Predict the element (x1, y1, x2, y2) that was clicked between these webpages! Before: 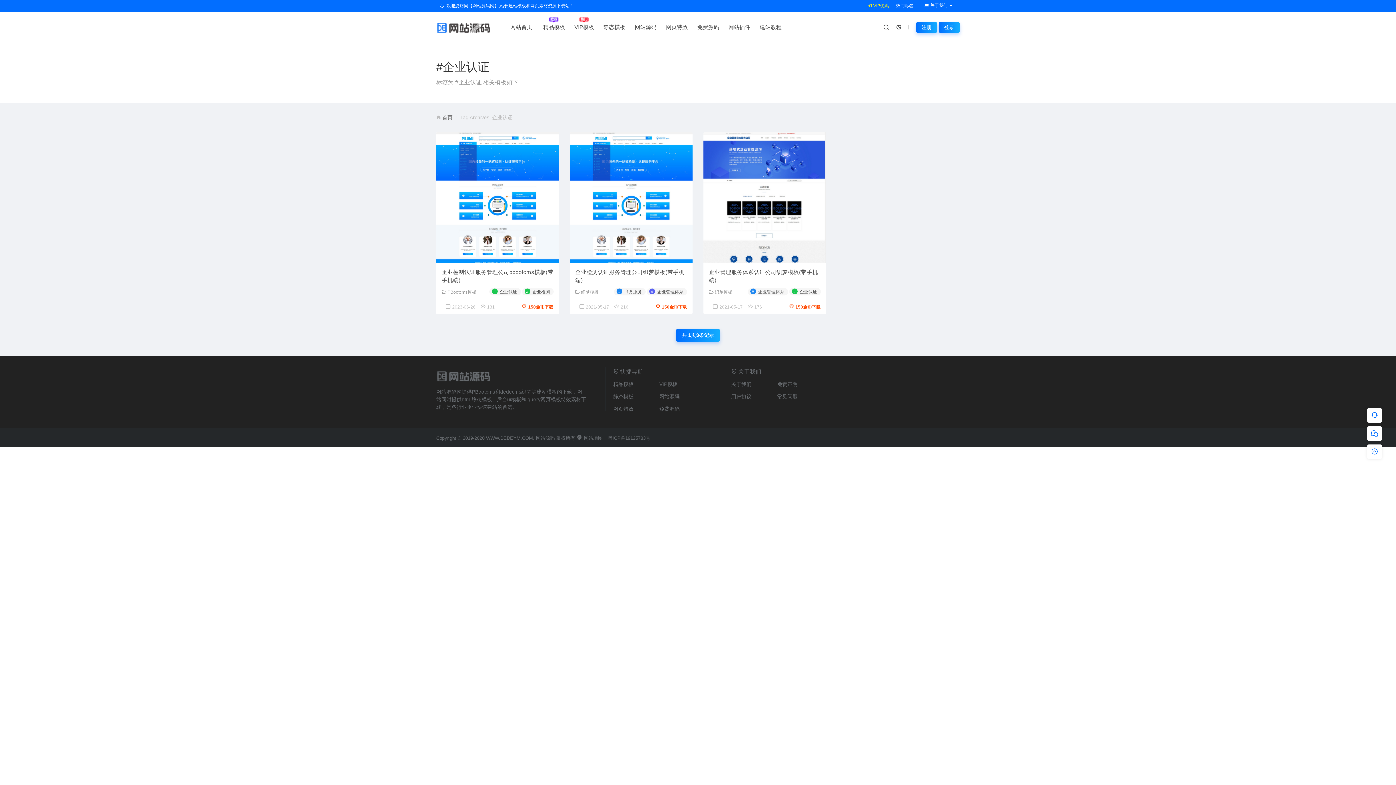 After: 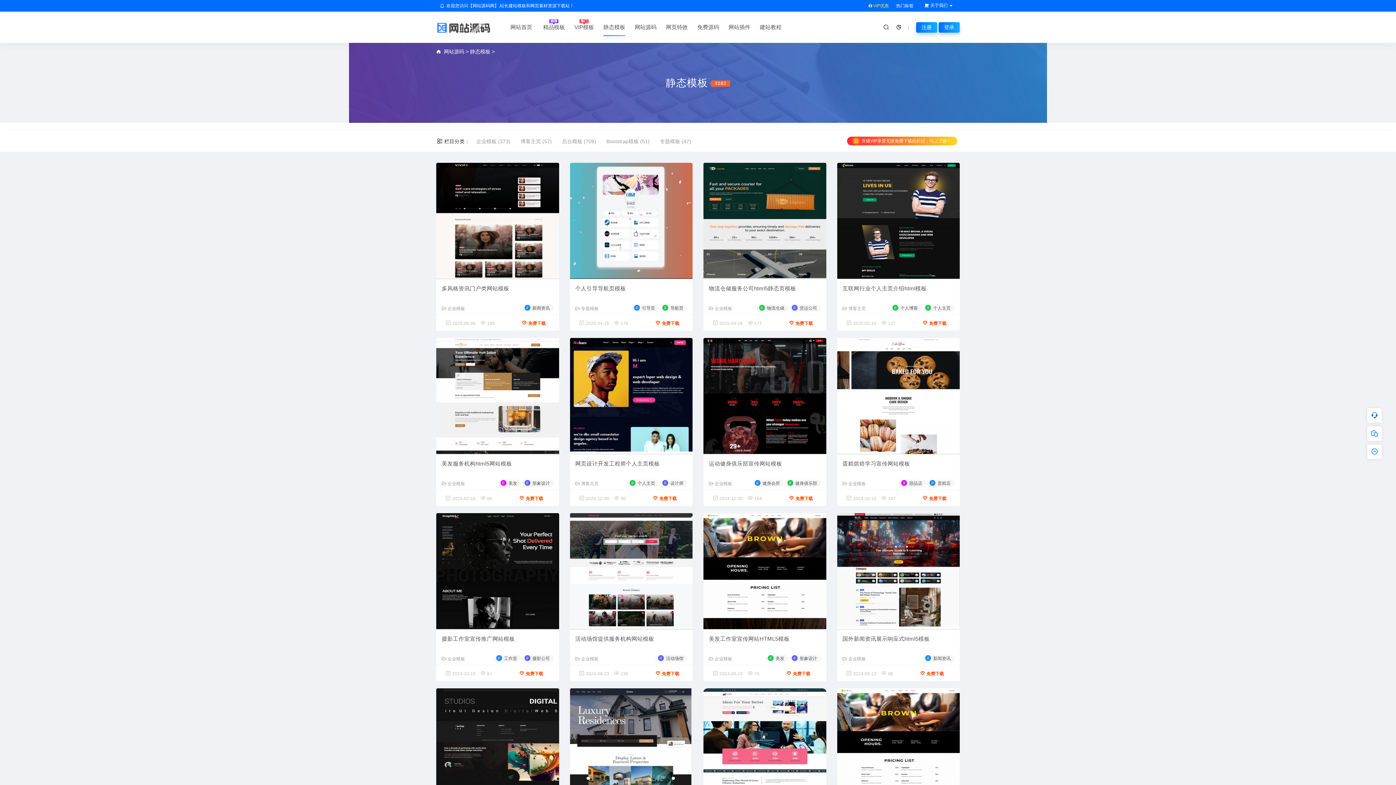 Action: label: 静态模板 bbox: (603, 24, 625, 30)